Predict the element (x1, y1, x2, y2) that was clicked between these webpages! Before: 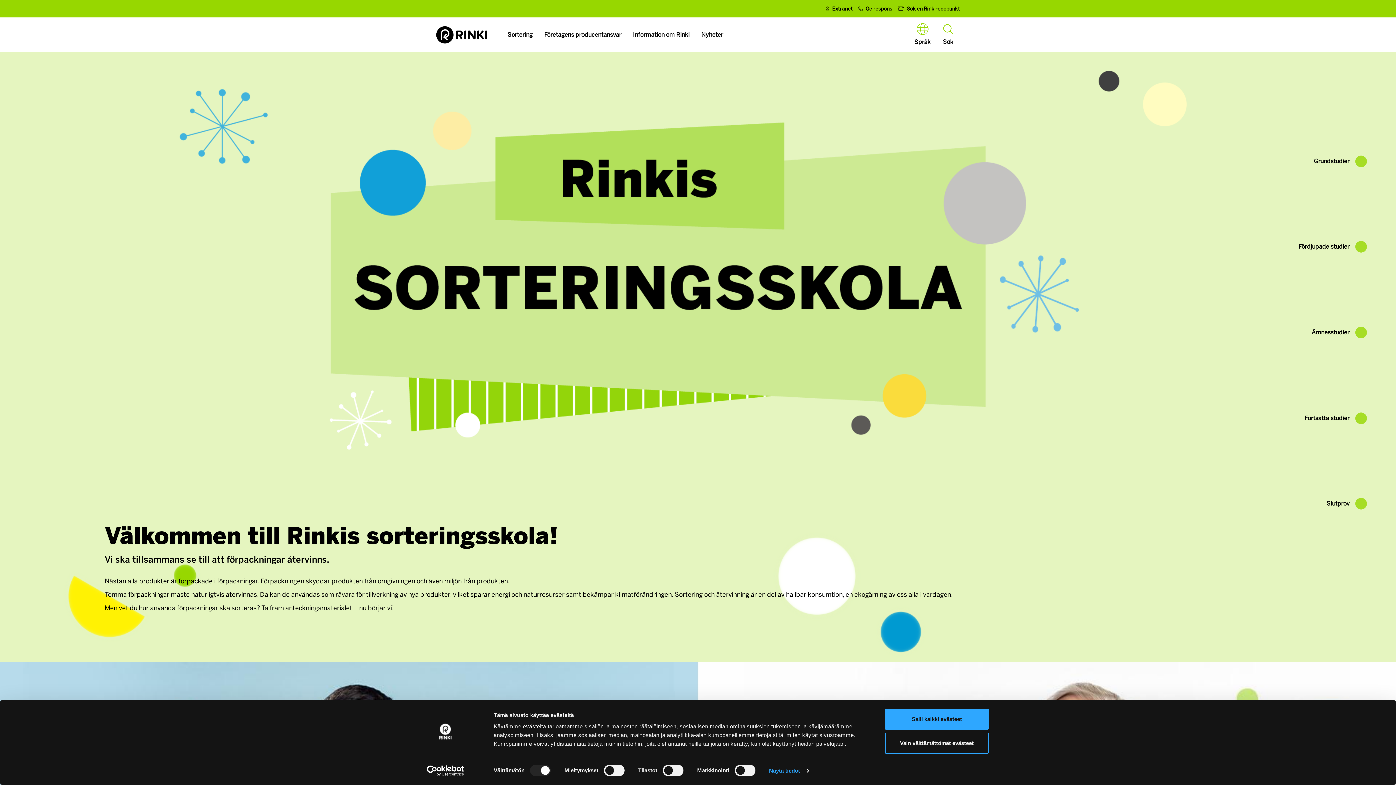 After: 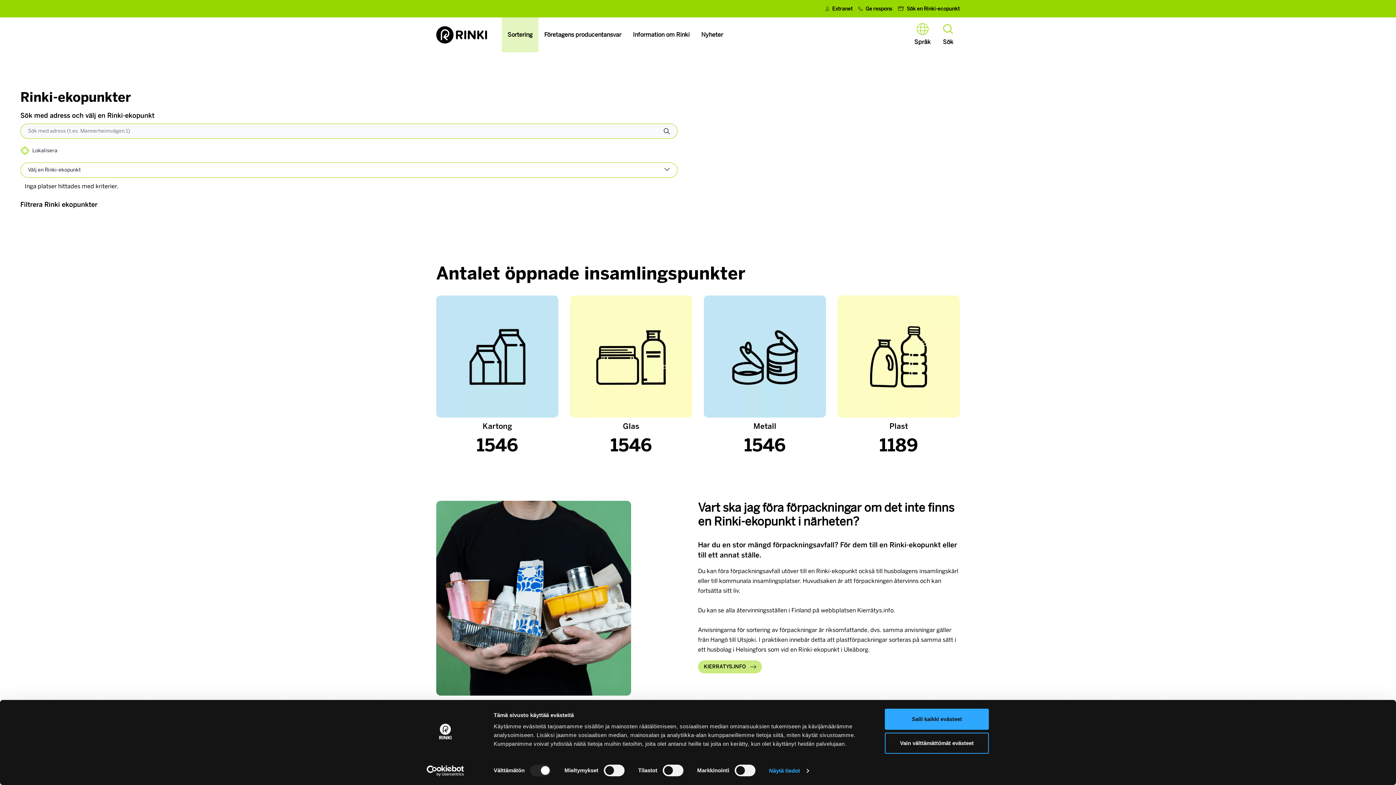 Action: label: Sök en Rinki-ecopunkt bbox: (898, 0, 960, 17)